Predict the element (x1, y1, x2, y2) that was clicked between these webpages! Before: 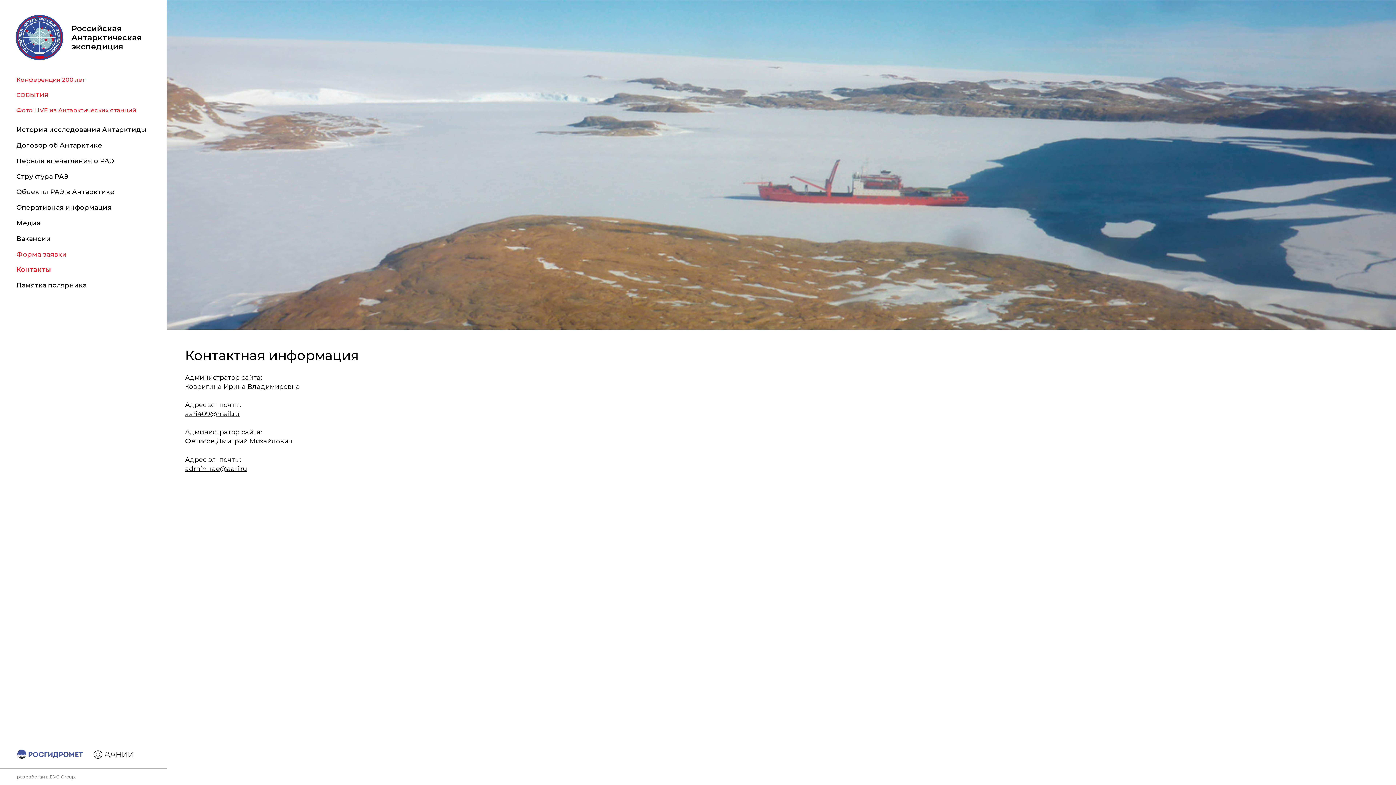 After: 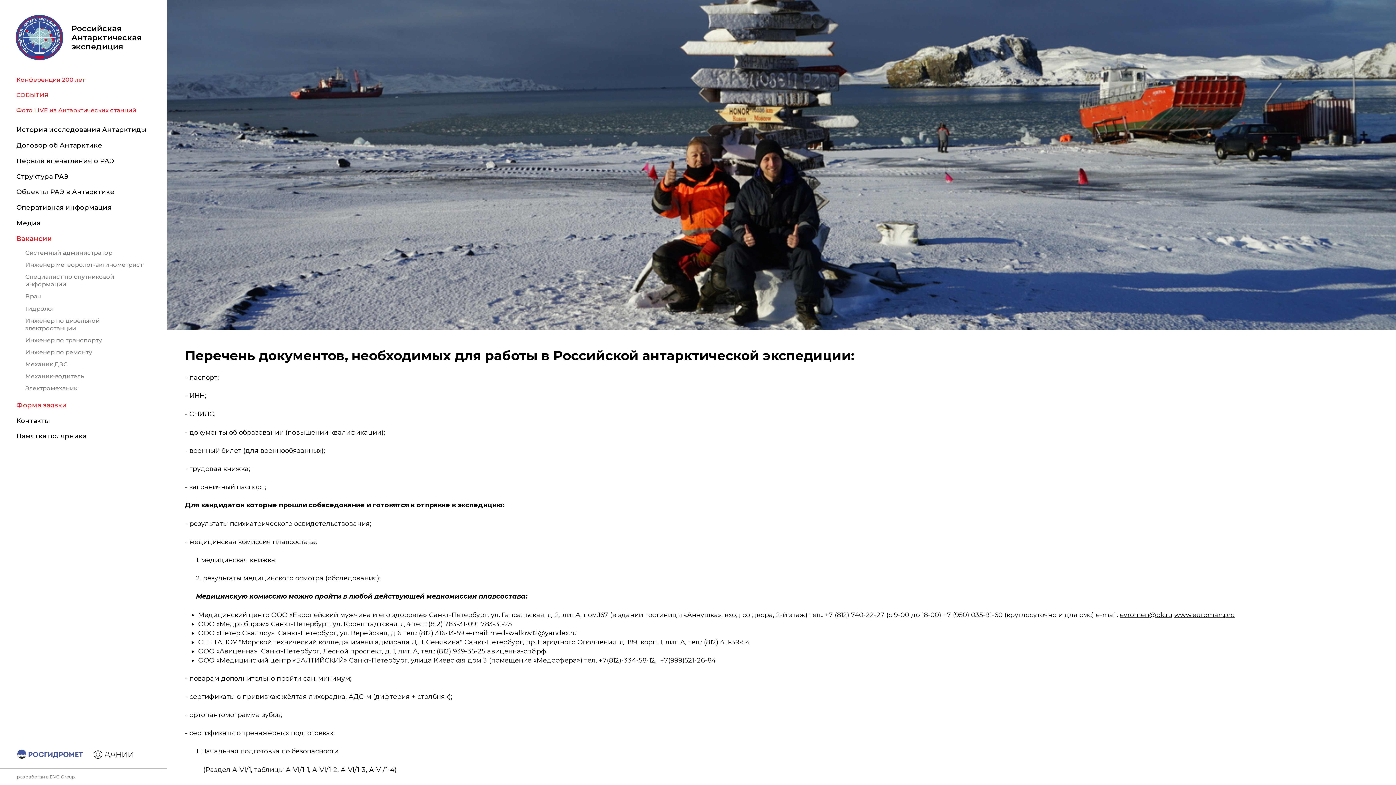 Action: label: Вакансии bbox: (16, 234, 50, 242)